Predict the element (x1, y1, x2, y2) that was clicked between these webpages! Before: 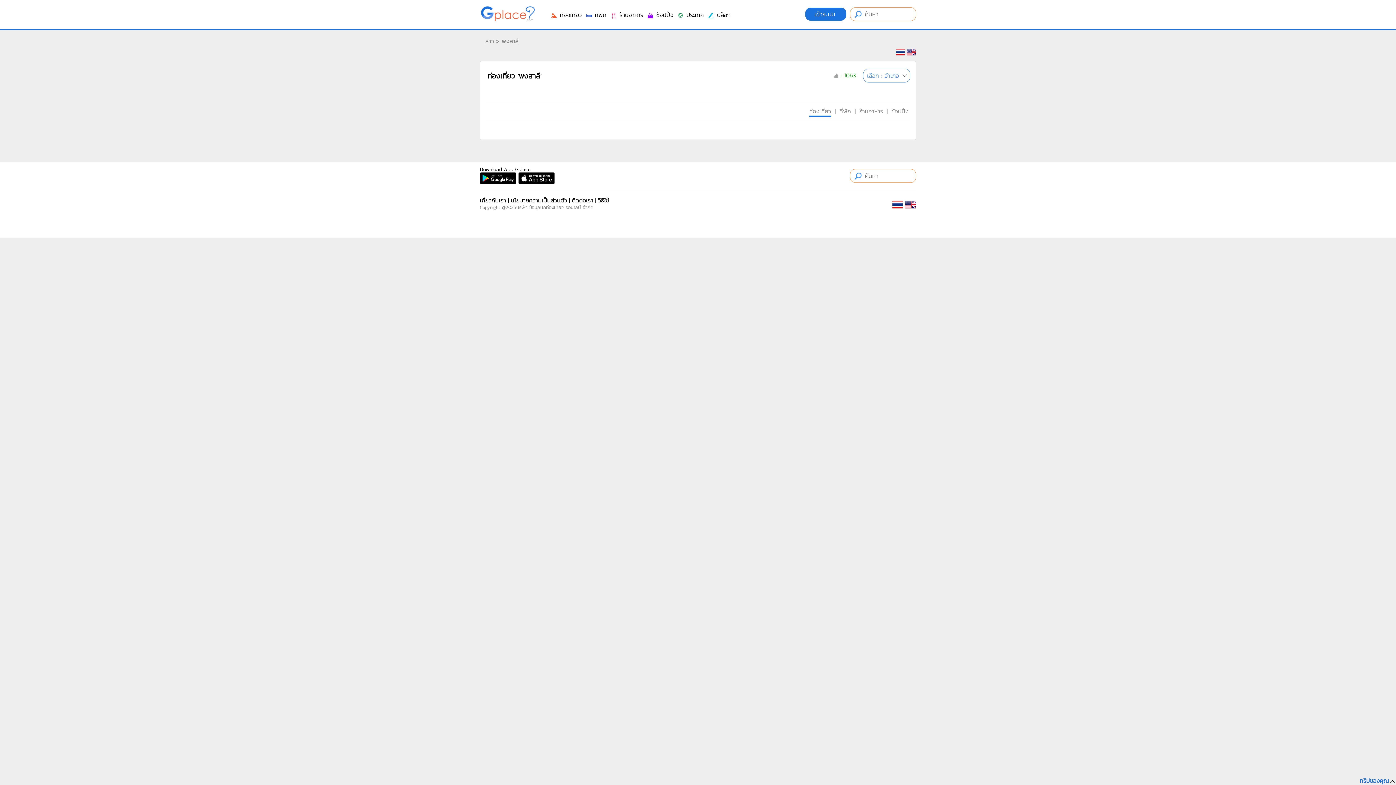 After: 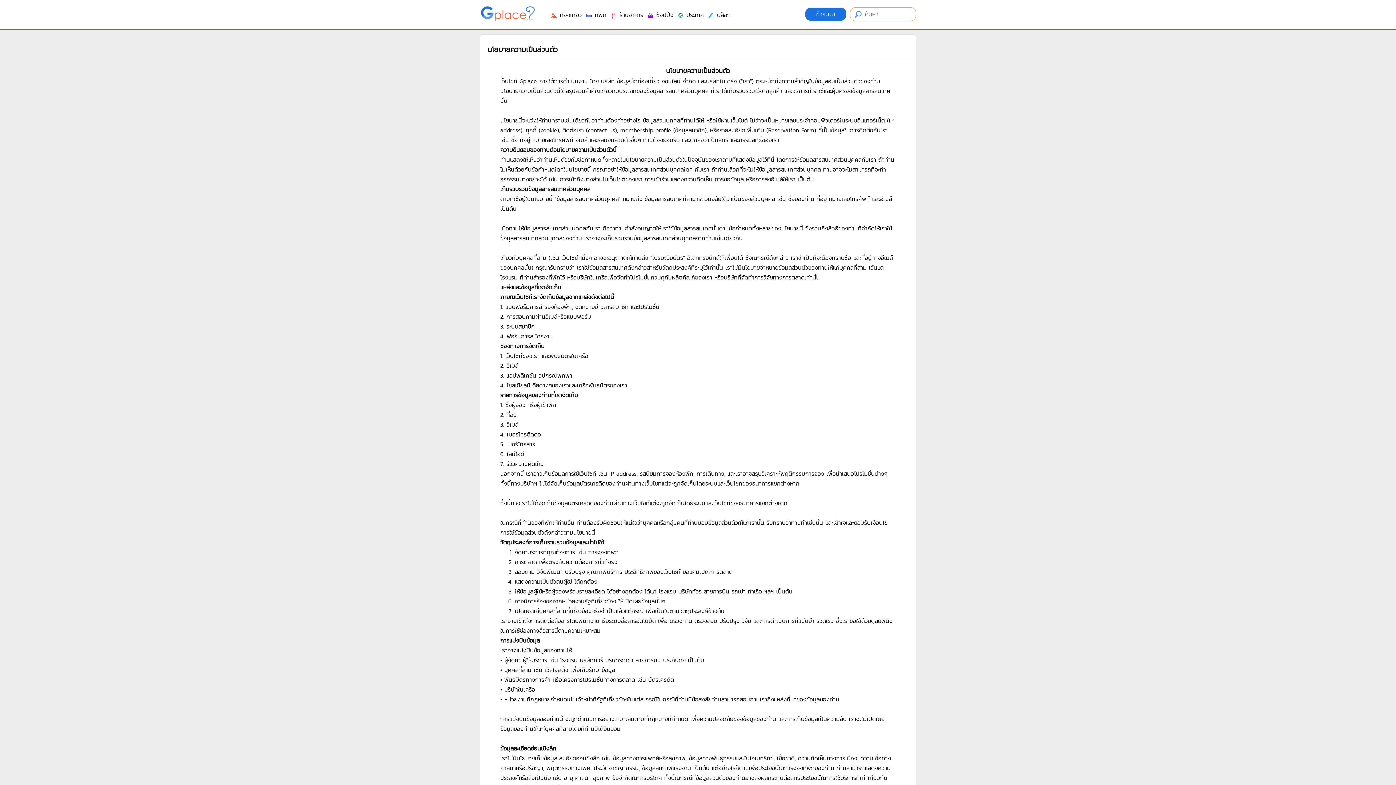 Action: label: นโยบายความเป็นส่วนตัว bbox: (510, 196, 567, 204)